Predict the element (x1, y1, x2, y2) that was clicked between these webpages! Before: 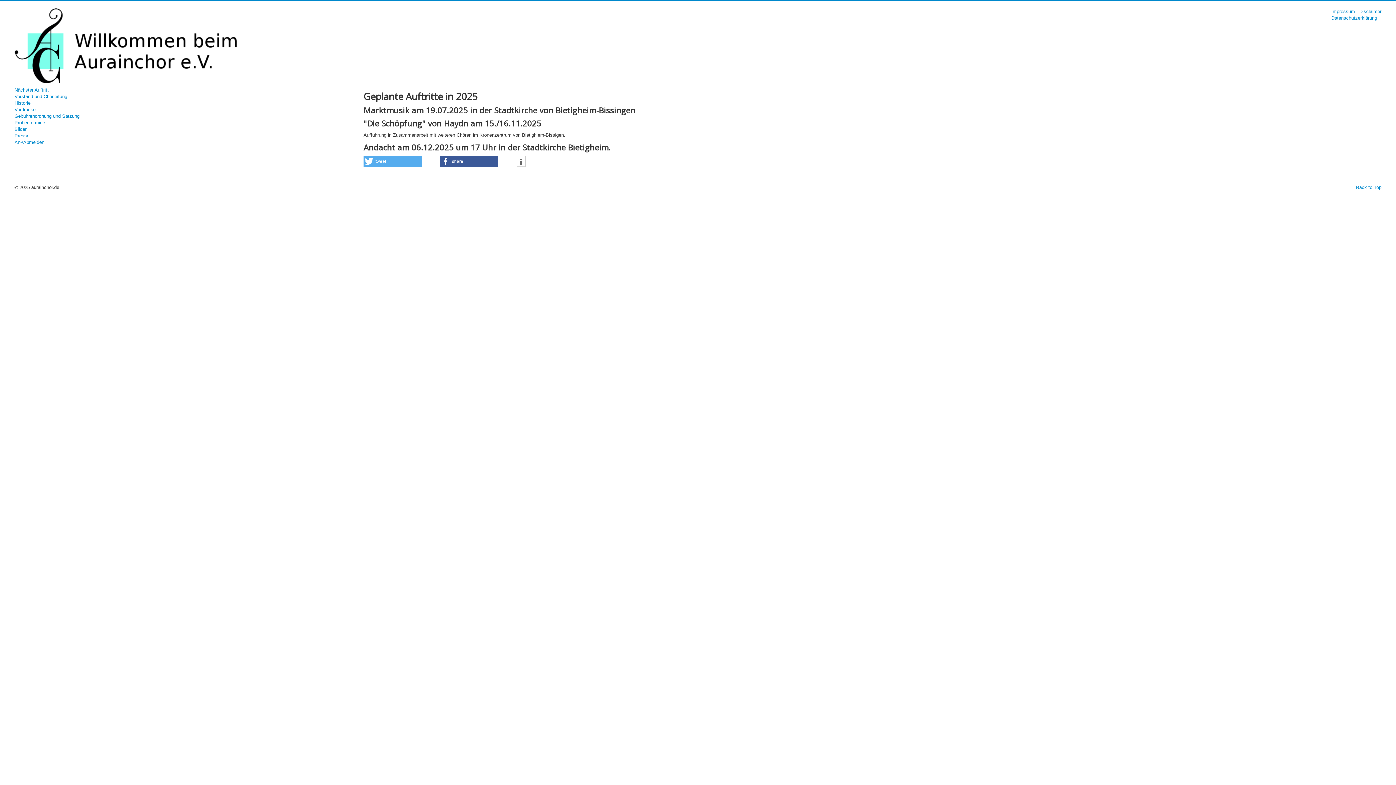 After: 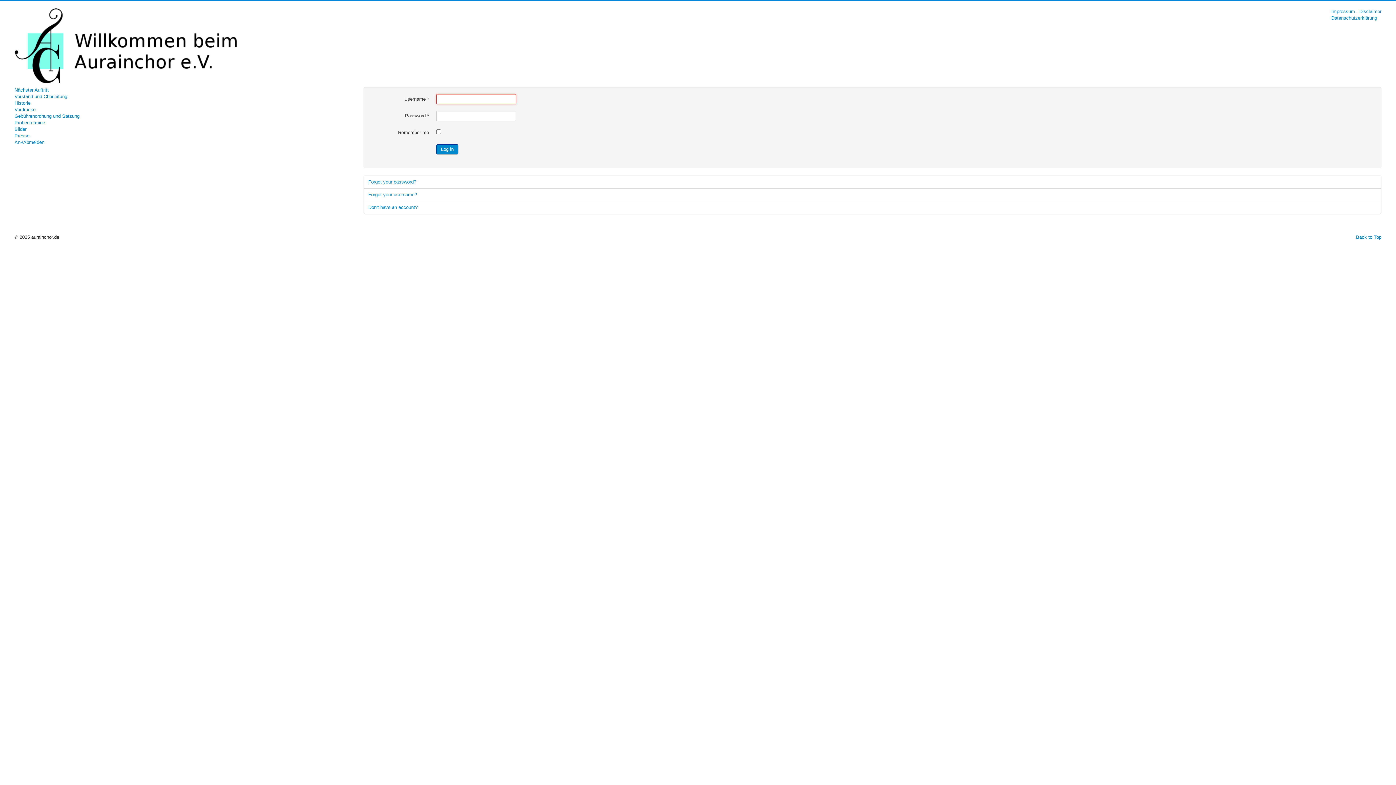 Action: bbox: (14, 139, 334, 145) label: An-/Abmelden